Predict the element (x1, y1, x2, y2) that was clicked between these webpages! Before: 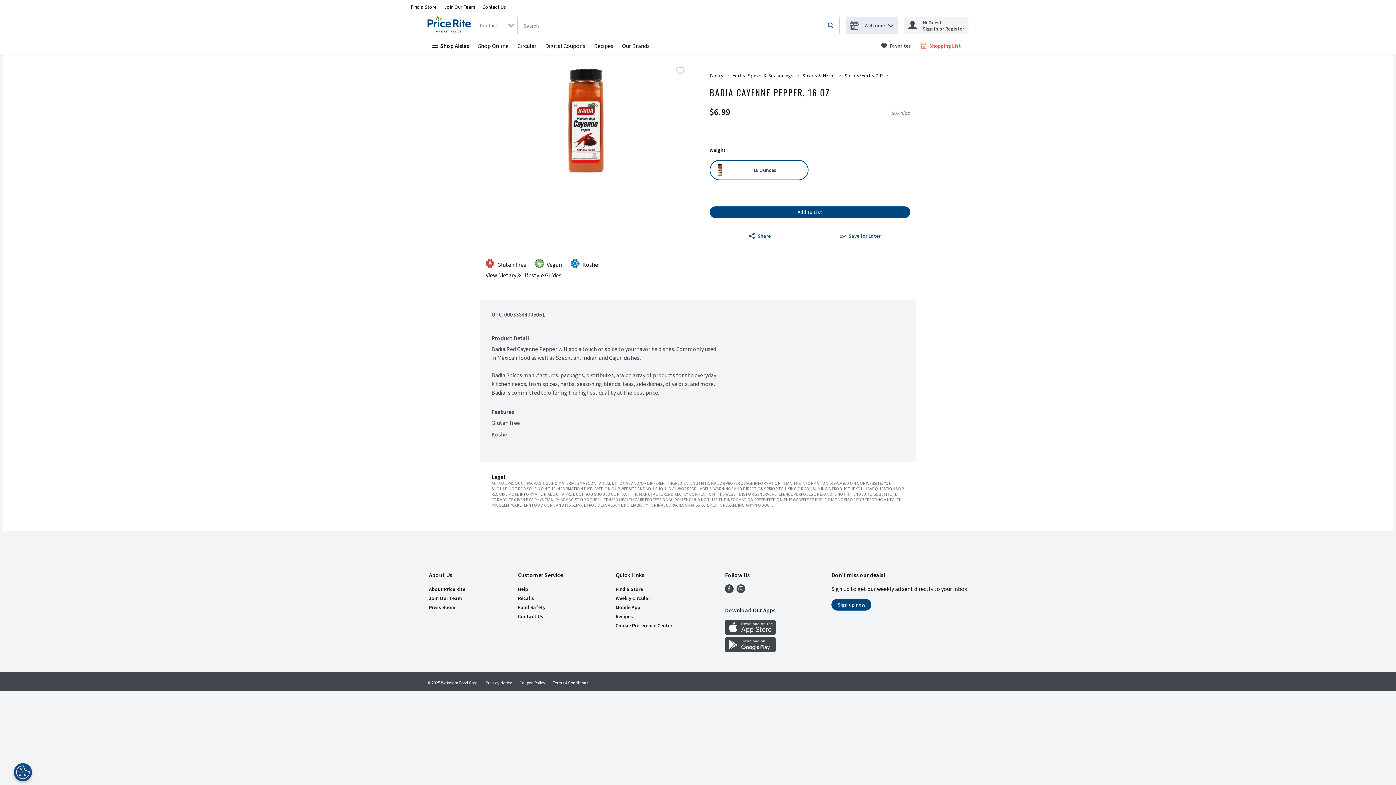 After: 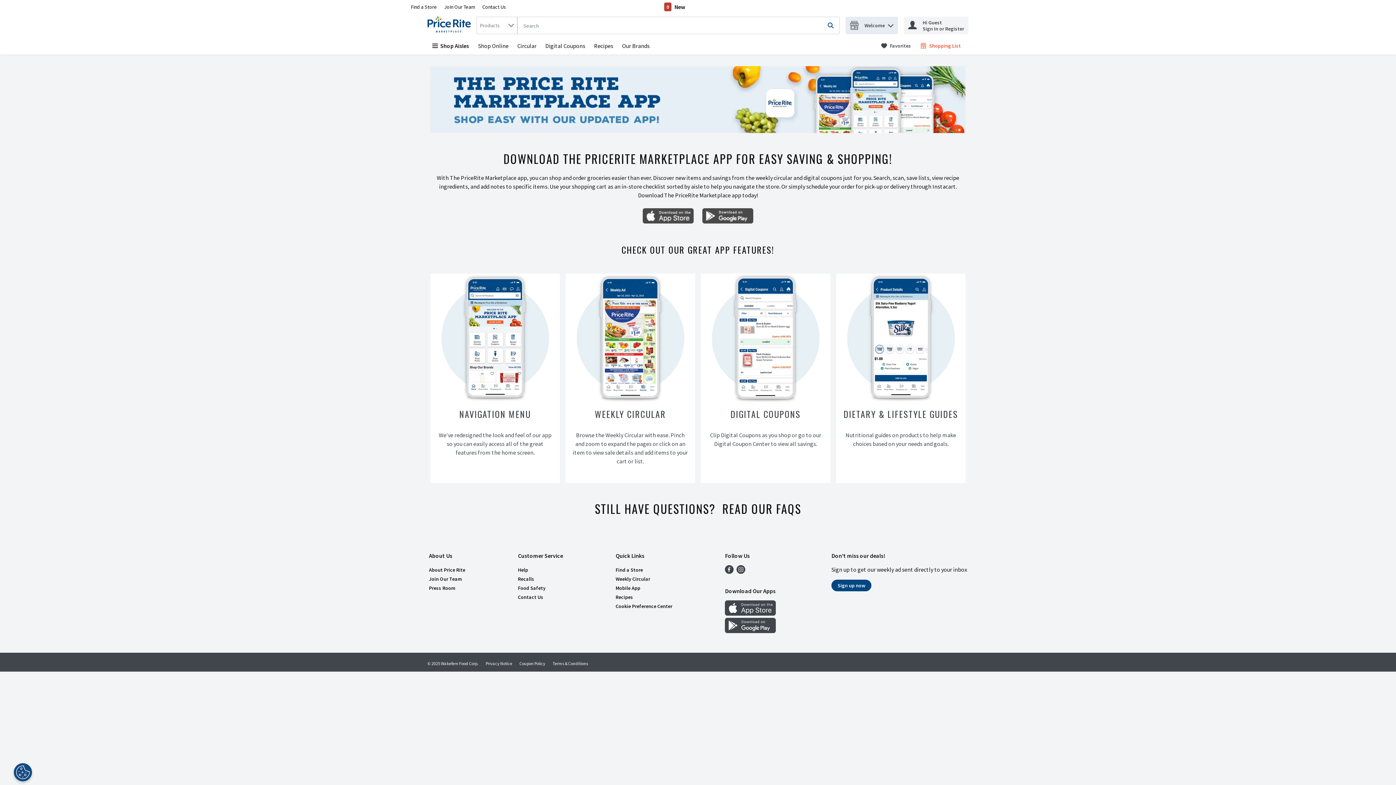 Action: bbox: (615, 604, 640, 610) label: Mobile App